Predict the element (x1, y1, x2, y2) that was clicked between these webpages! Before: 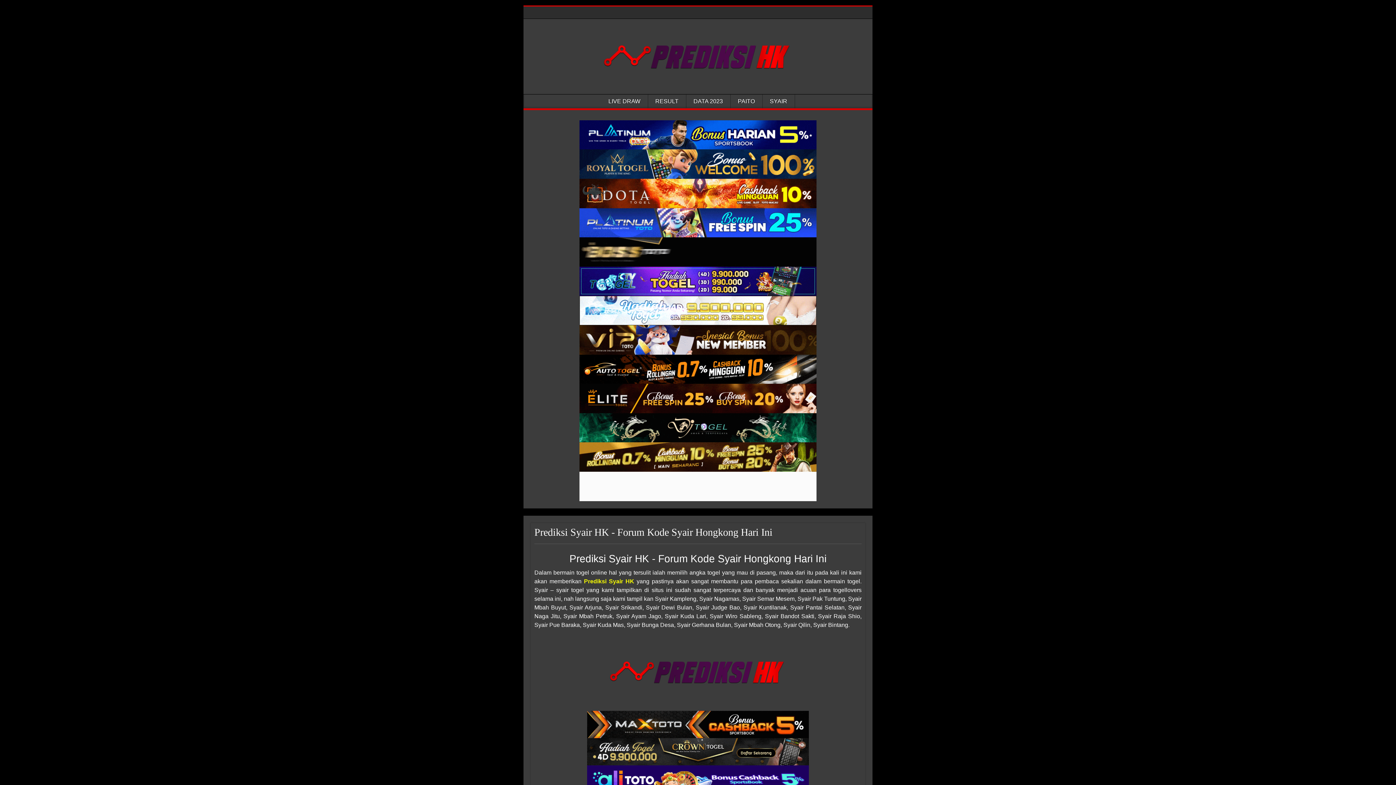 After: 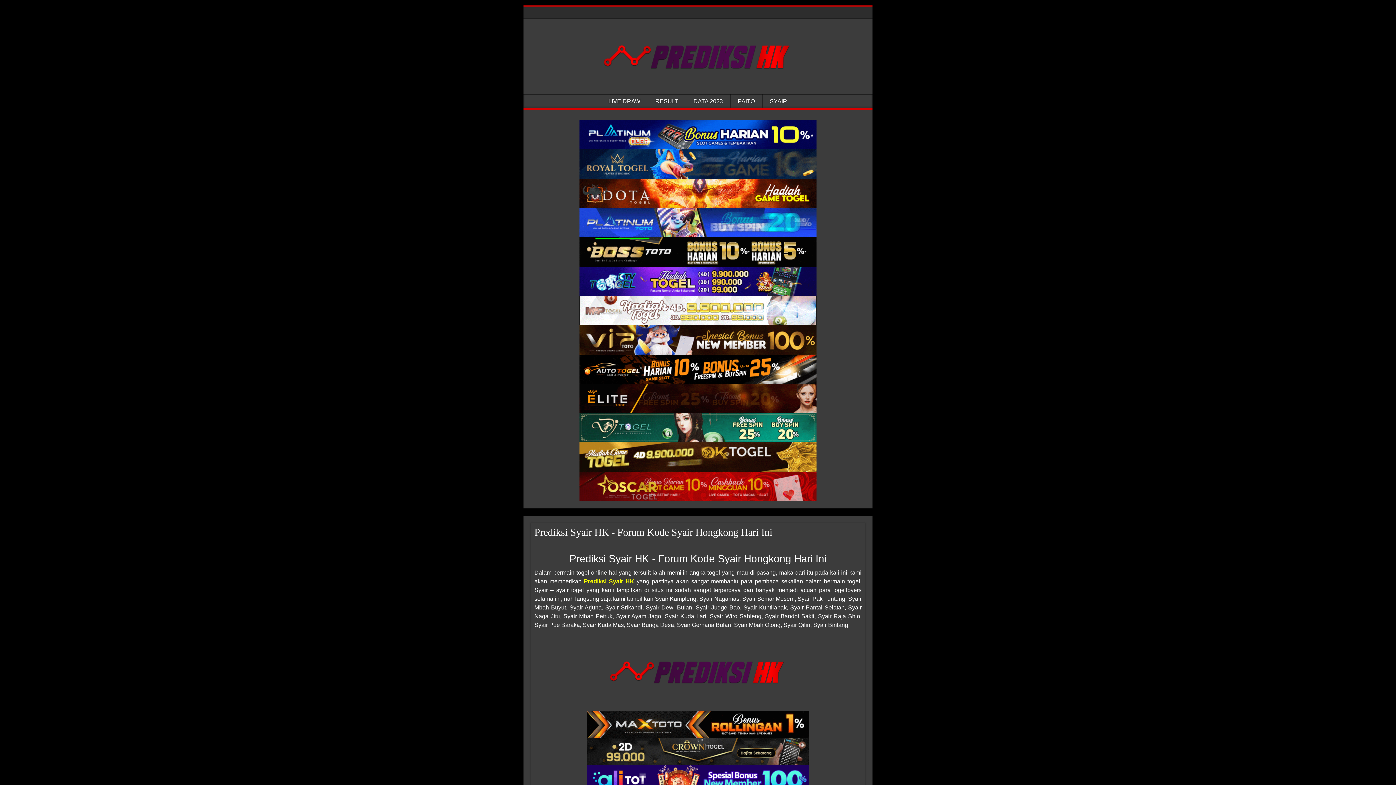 Action: label: Prediksi HK bbox: (579, 266, 816, 296)